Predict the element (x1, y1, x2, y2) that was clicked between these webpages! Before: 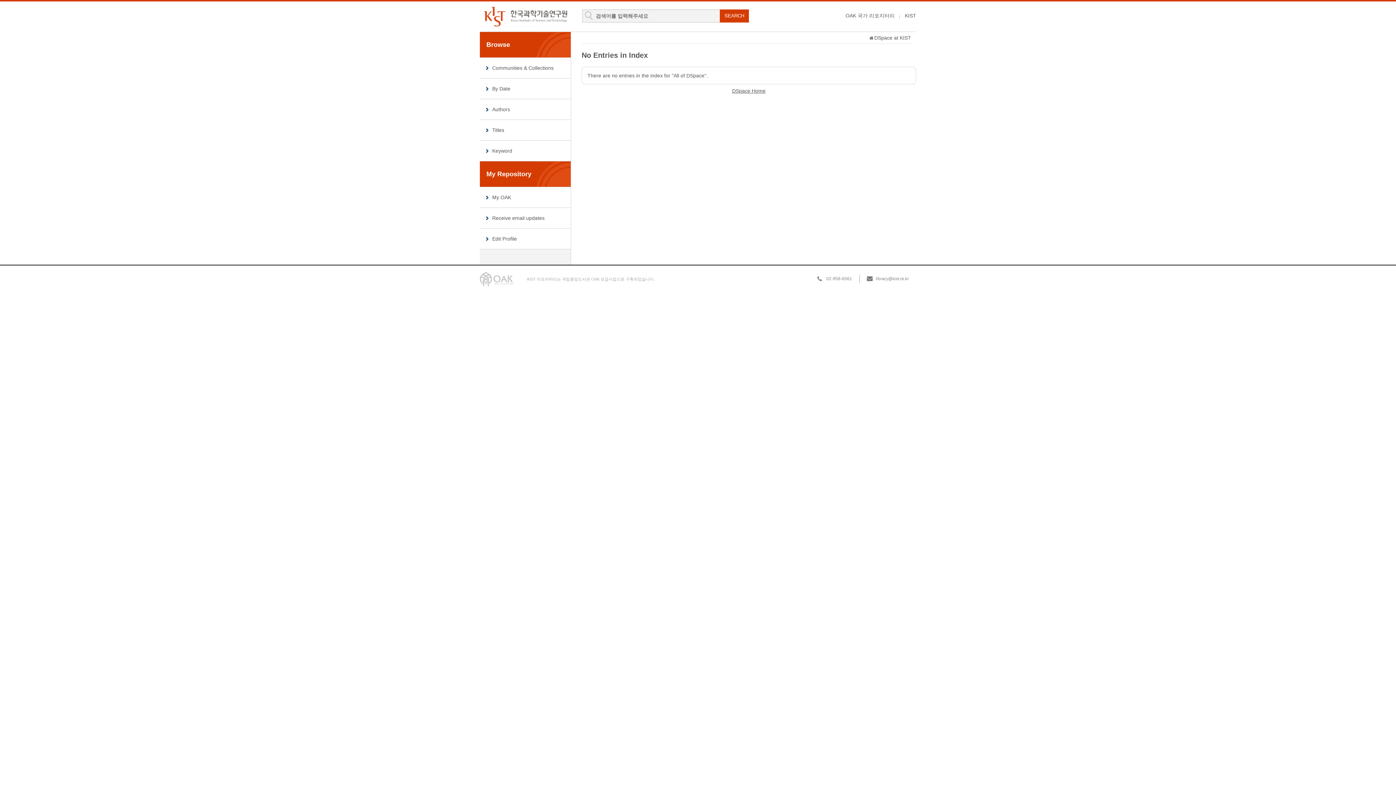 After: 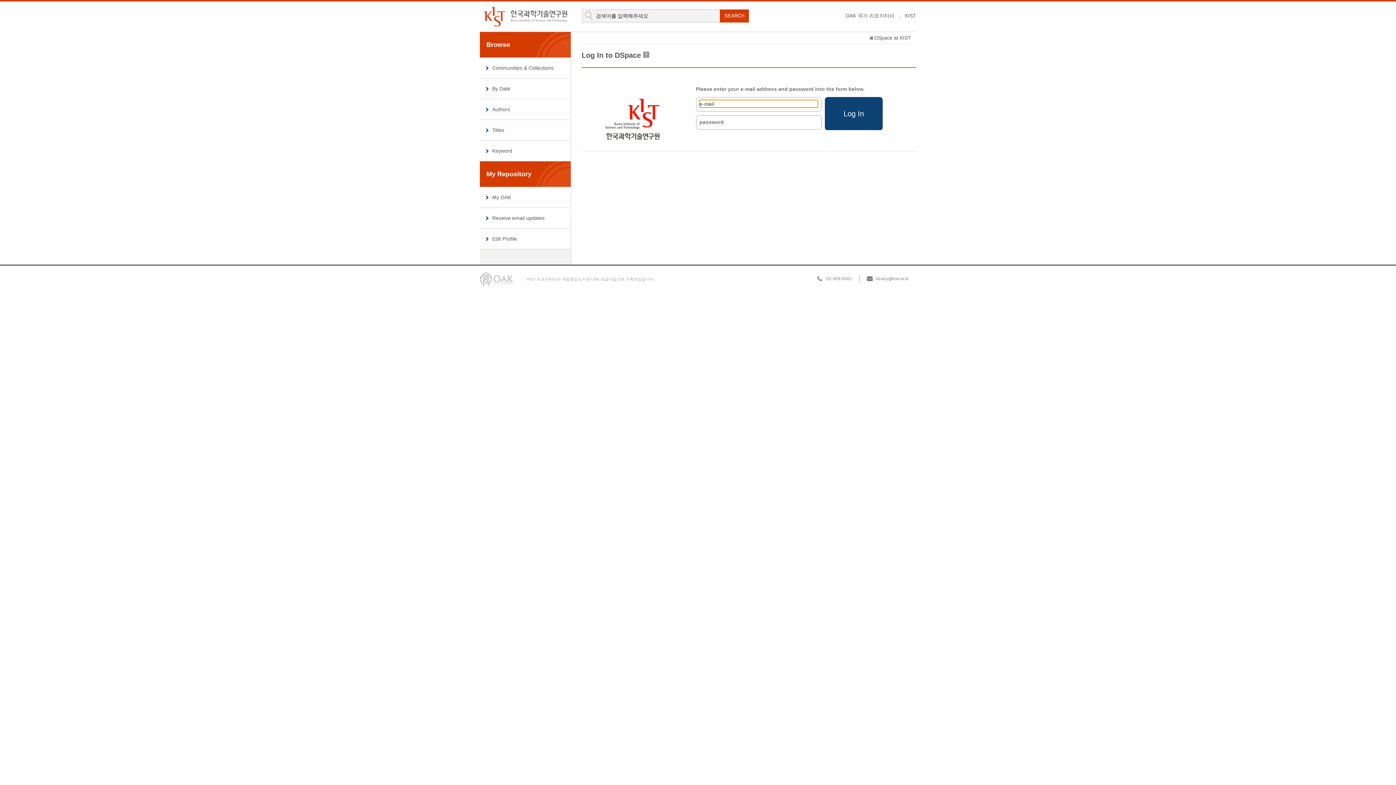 Action: bbox: (480, 187, 570, 207) label: My OAK